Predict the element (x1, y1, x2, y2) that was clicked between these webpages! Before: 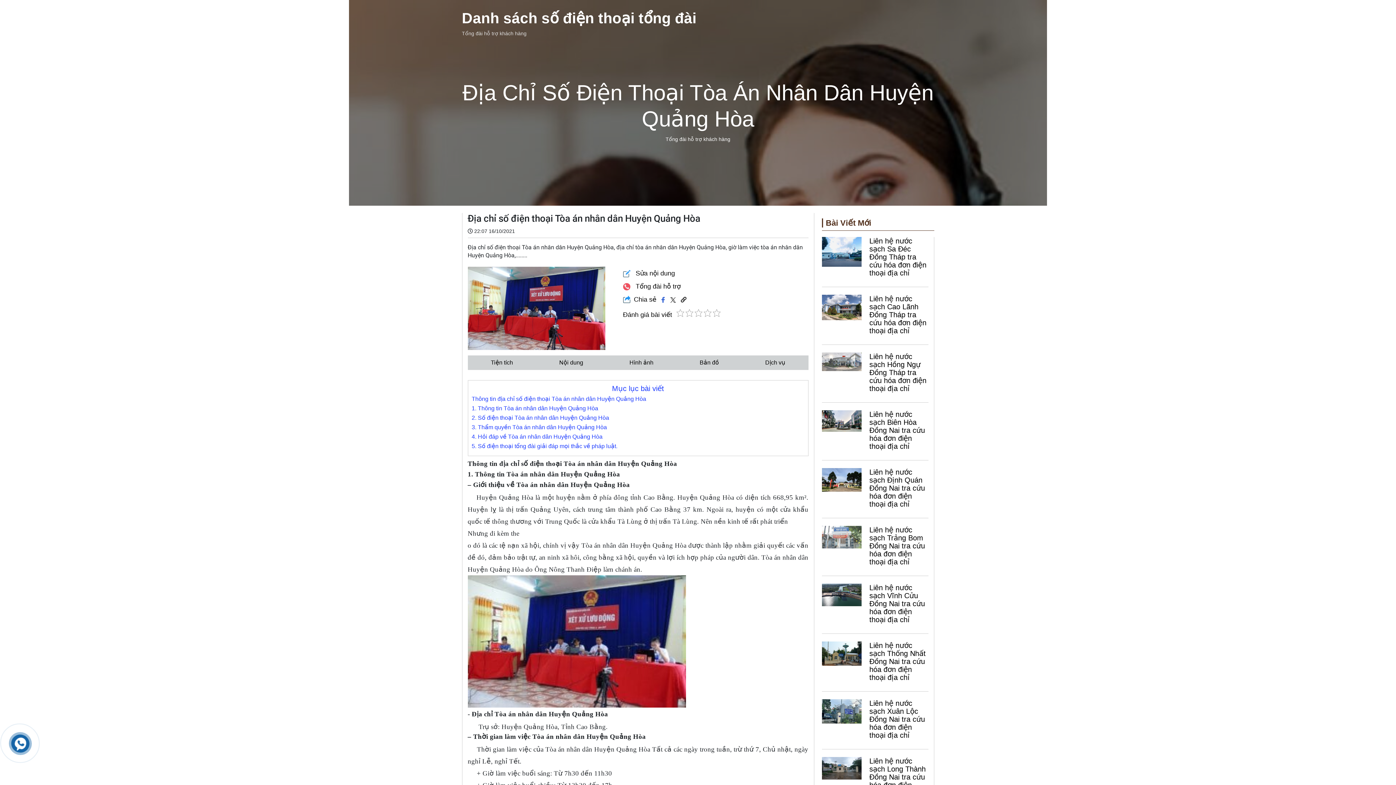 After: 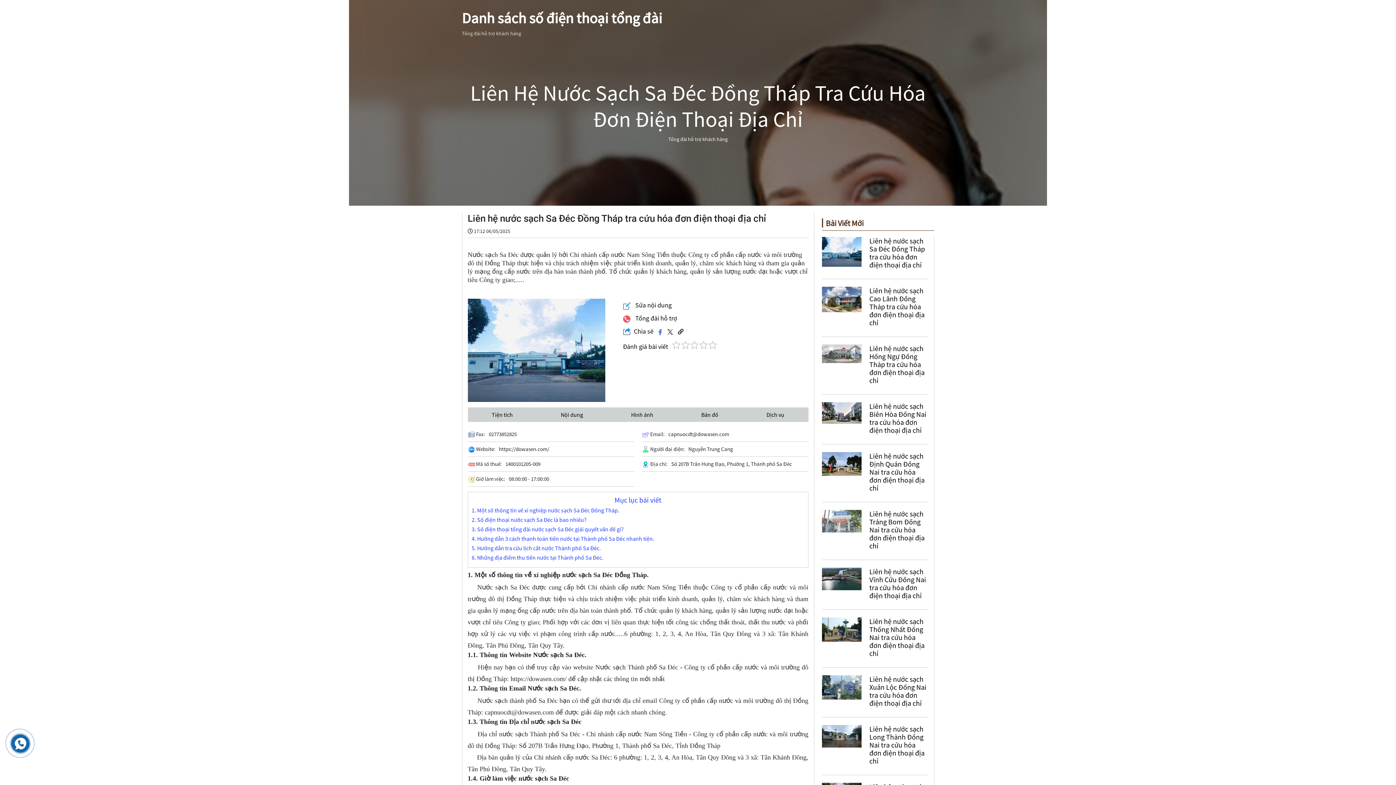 Action: bbox: (869, 237, 926, 277) label: Liên hệ nước sạch Sa Đéc Đồng Tháp tra cứu hóa đơn điện thoại địa chỉ